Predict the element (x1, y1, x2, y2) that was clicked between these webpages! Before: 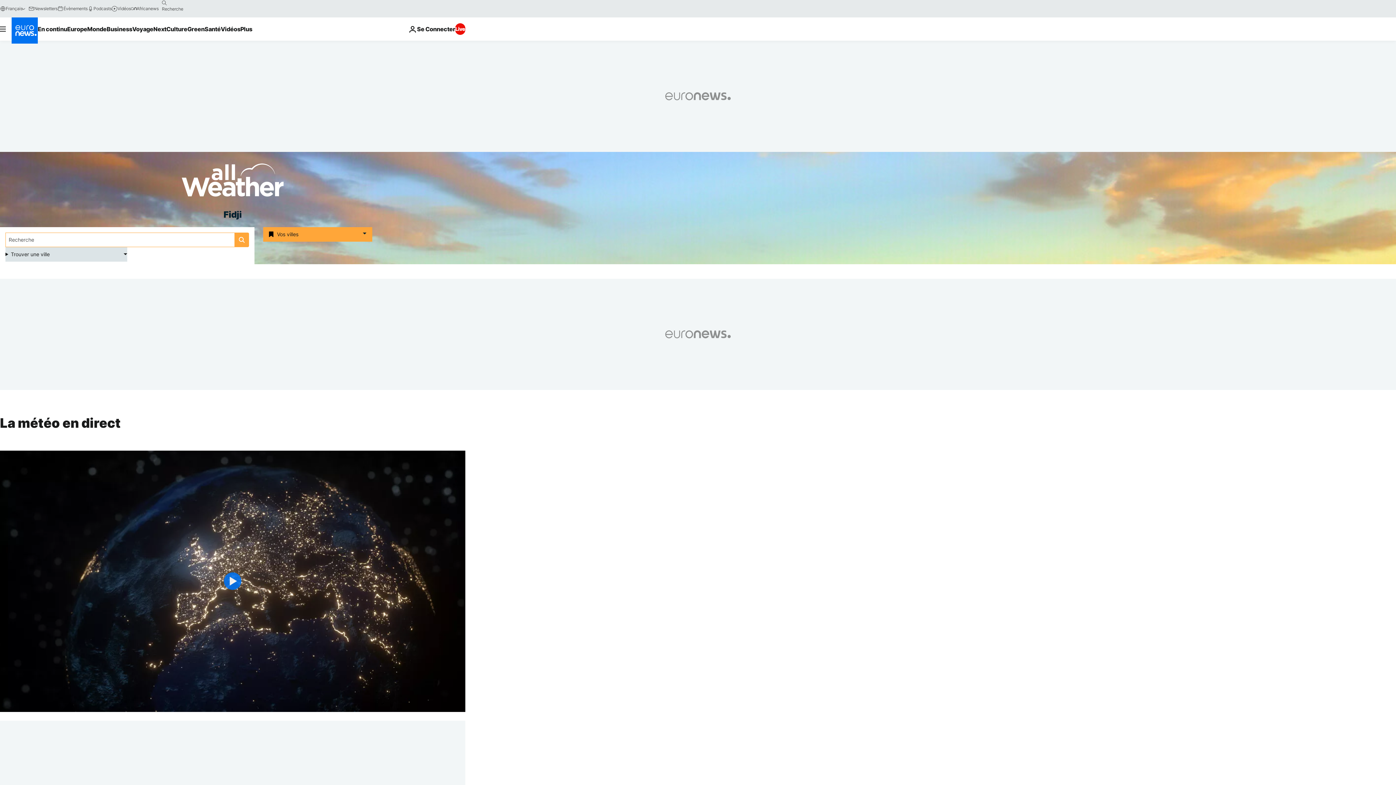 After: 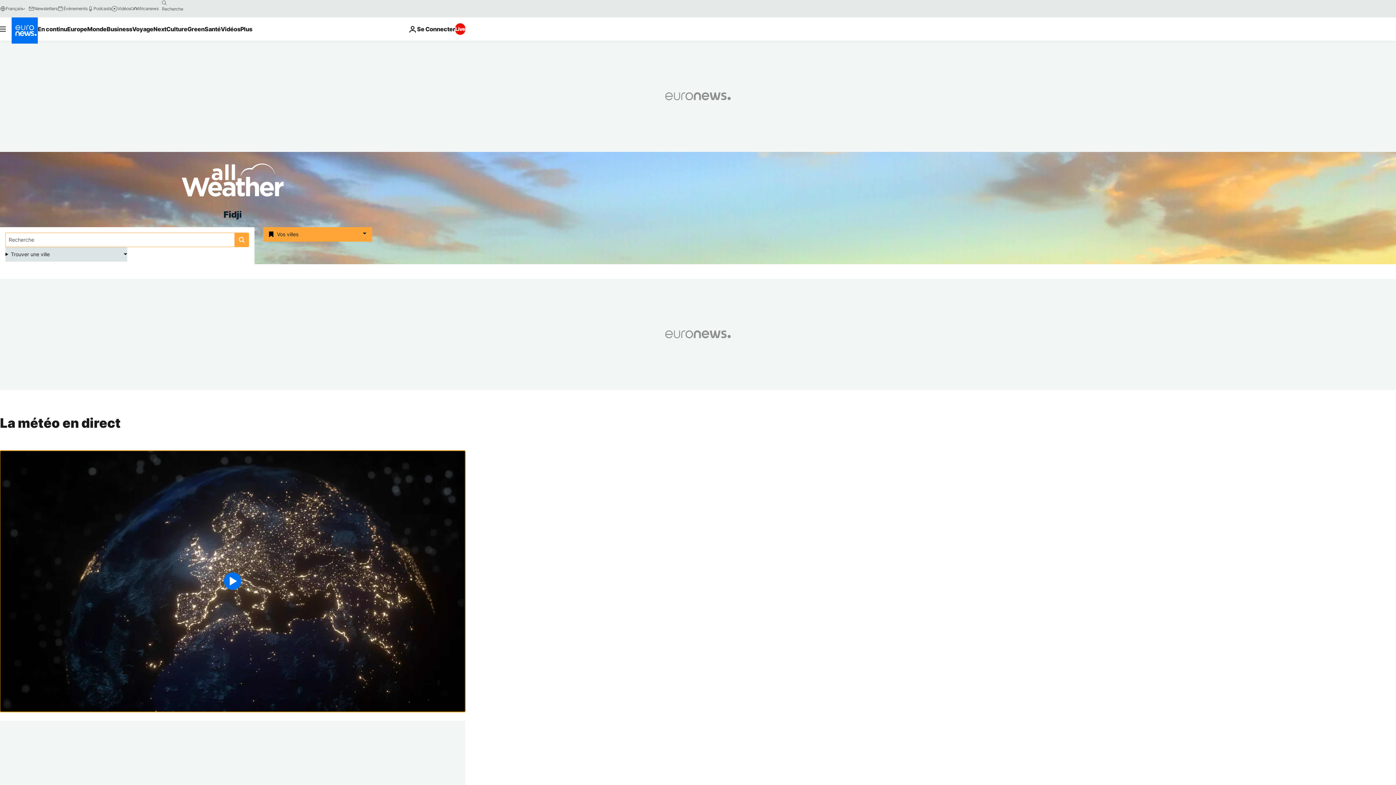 Action: bbox: (0, 450, 465, 712) label: Play the video